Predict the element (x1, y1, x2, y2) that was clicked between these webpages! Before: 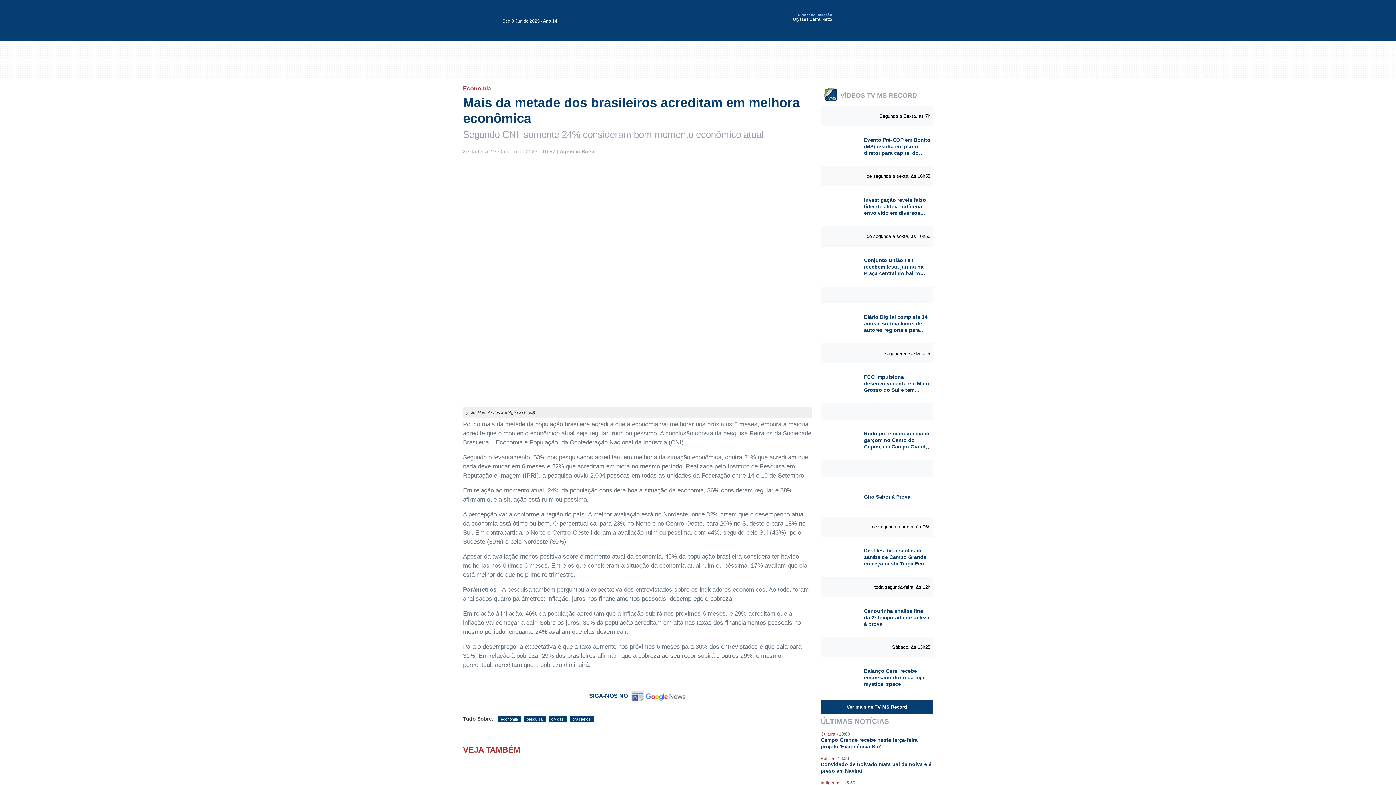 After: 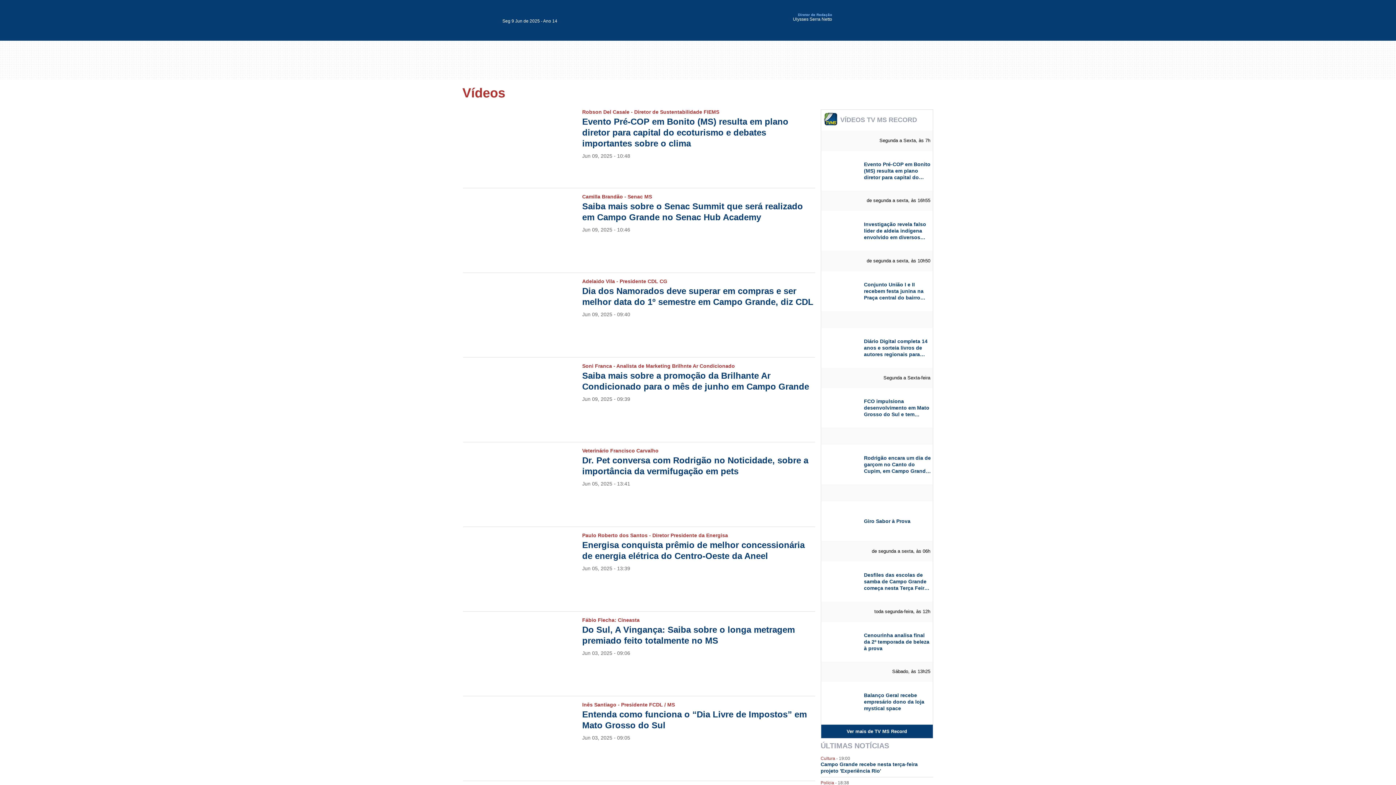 Action: bbox: (821, 106, 932, 126) label: Segunda a Sexta, às 7h